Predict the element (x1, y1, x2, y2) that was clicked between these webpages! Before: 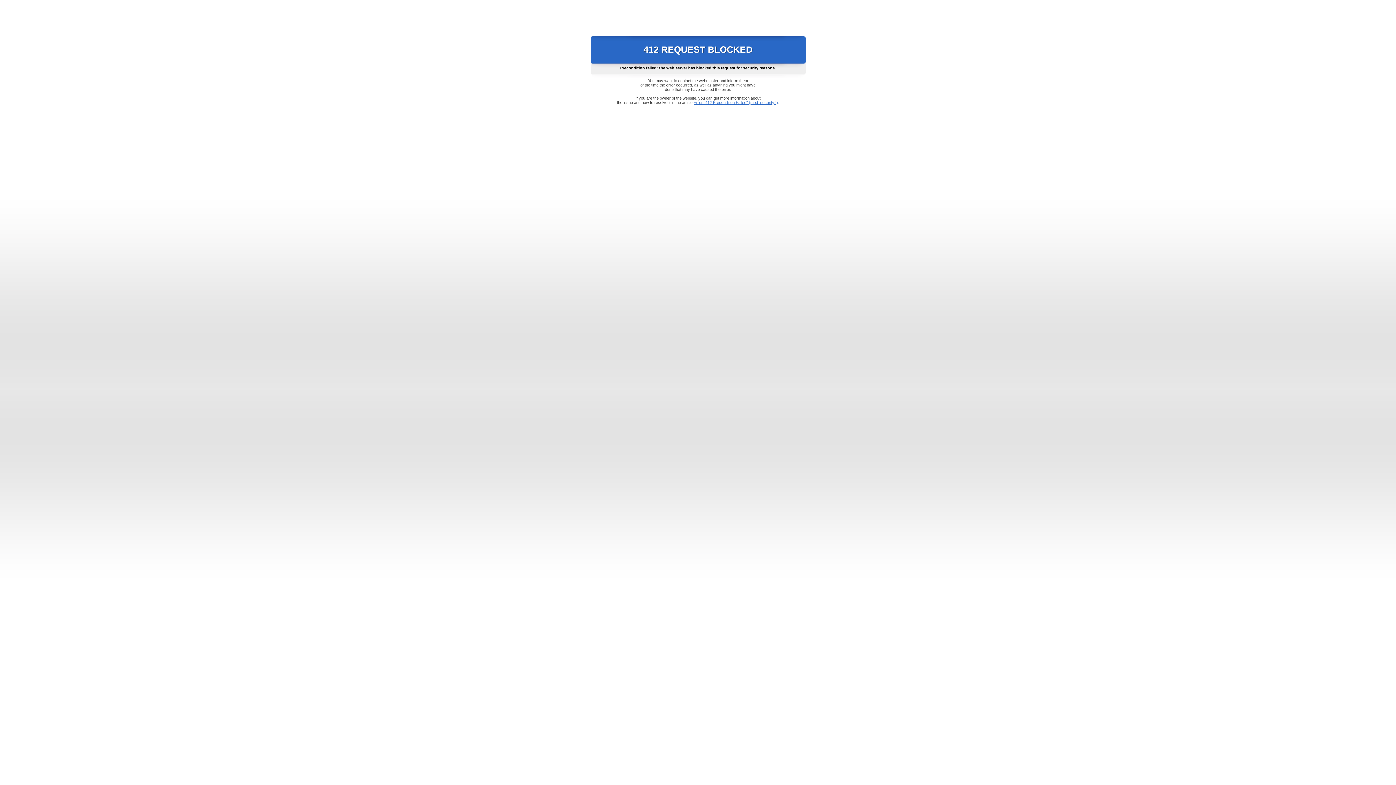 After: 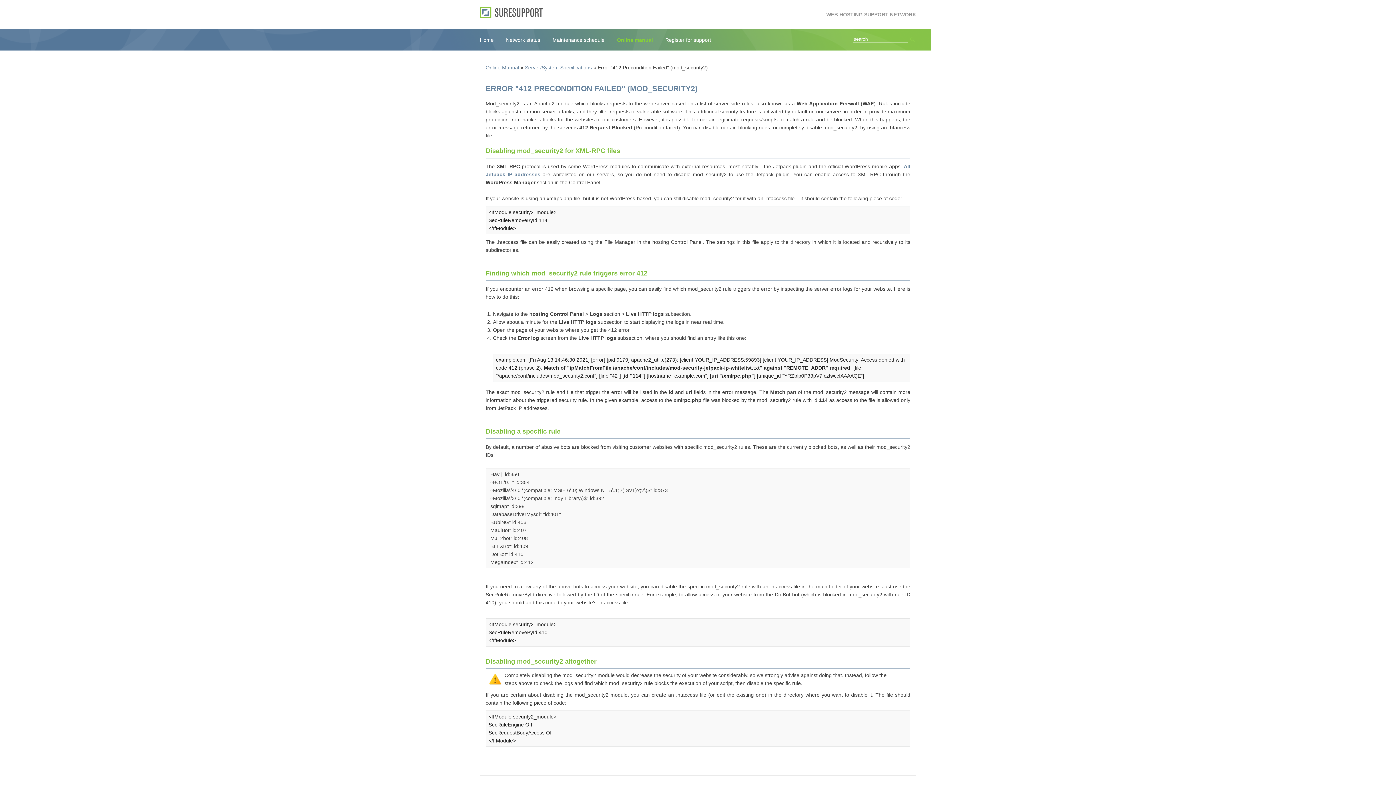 Action: bbox: (693, 100, 778, 104) label: Error "412 Precondition Failed" (mod_security2)